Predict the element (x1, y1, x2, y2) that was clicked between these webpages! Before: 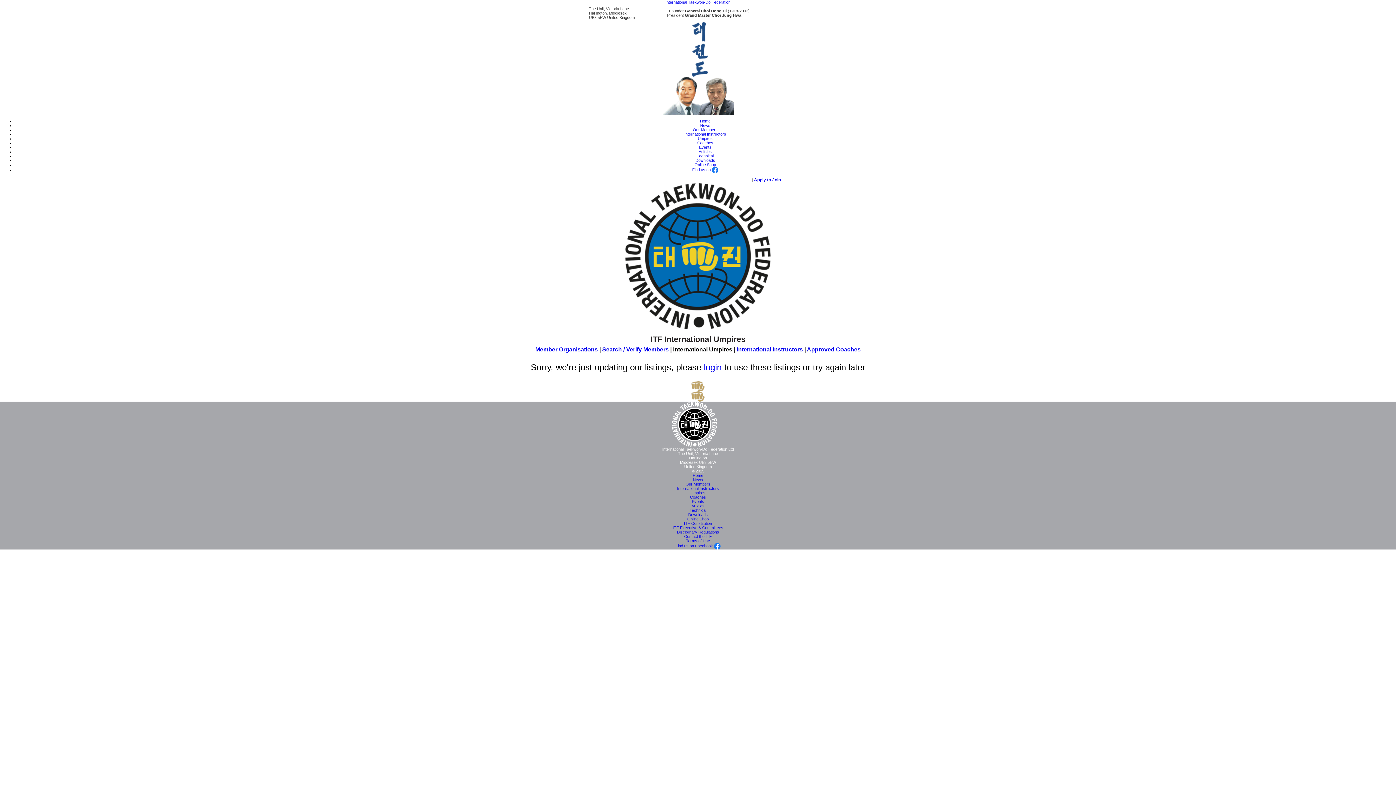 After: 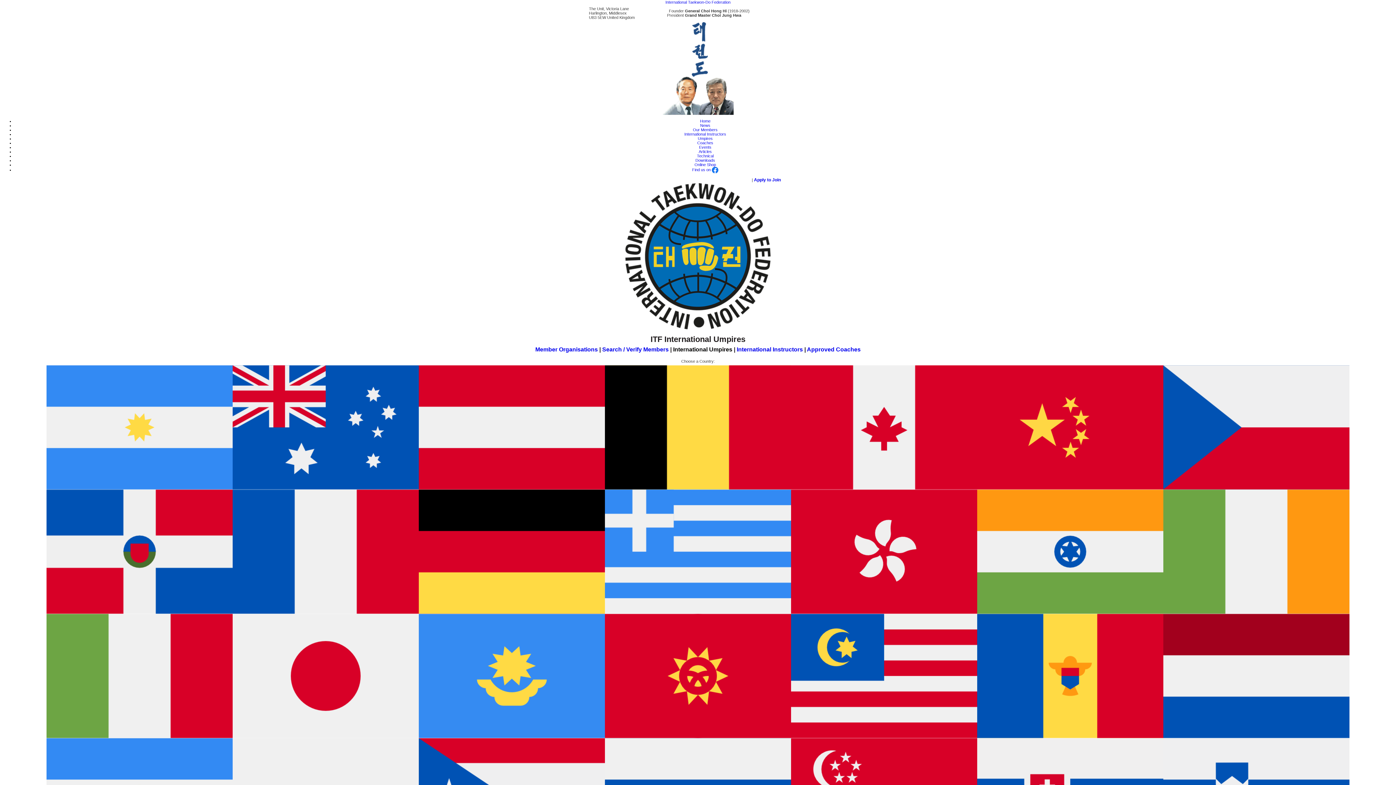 Action: bbox: (690, 490, 705, 495) label: Umpires